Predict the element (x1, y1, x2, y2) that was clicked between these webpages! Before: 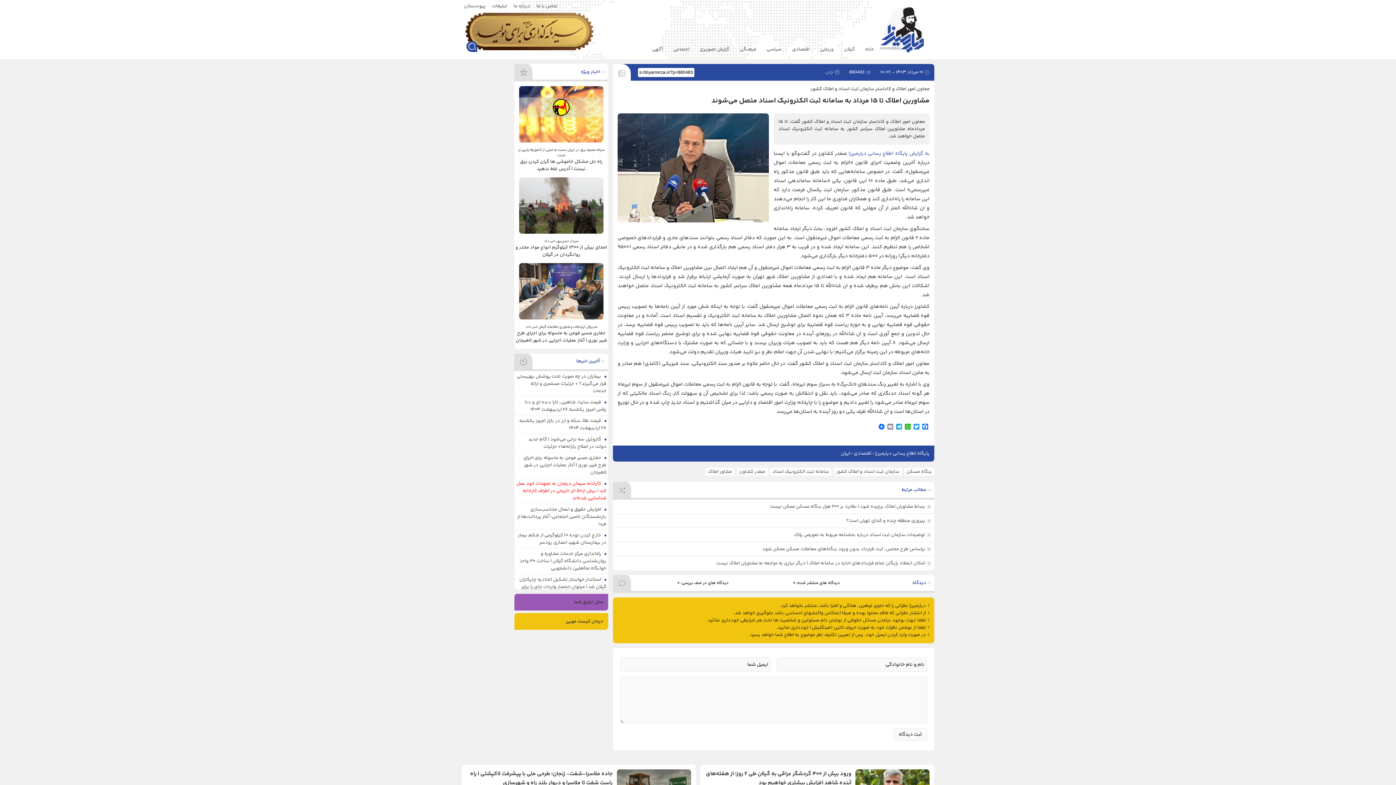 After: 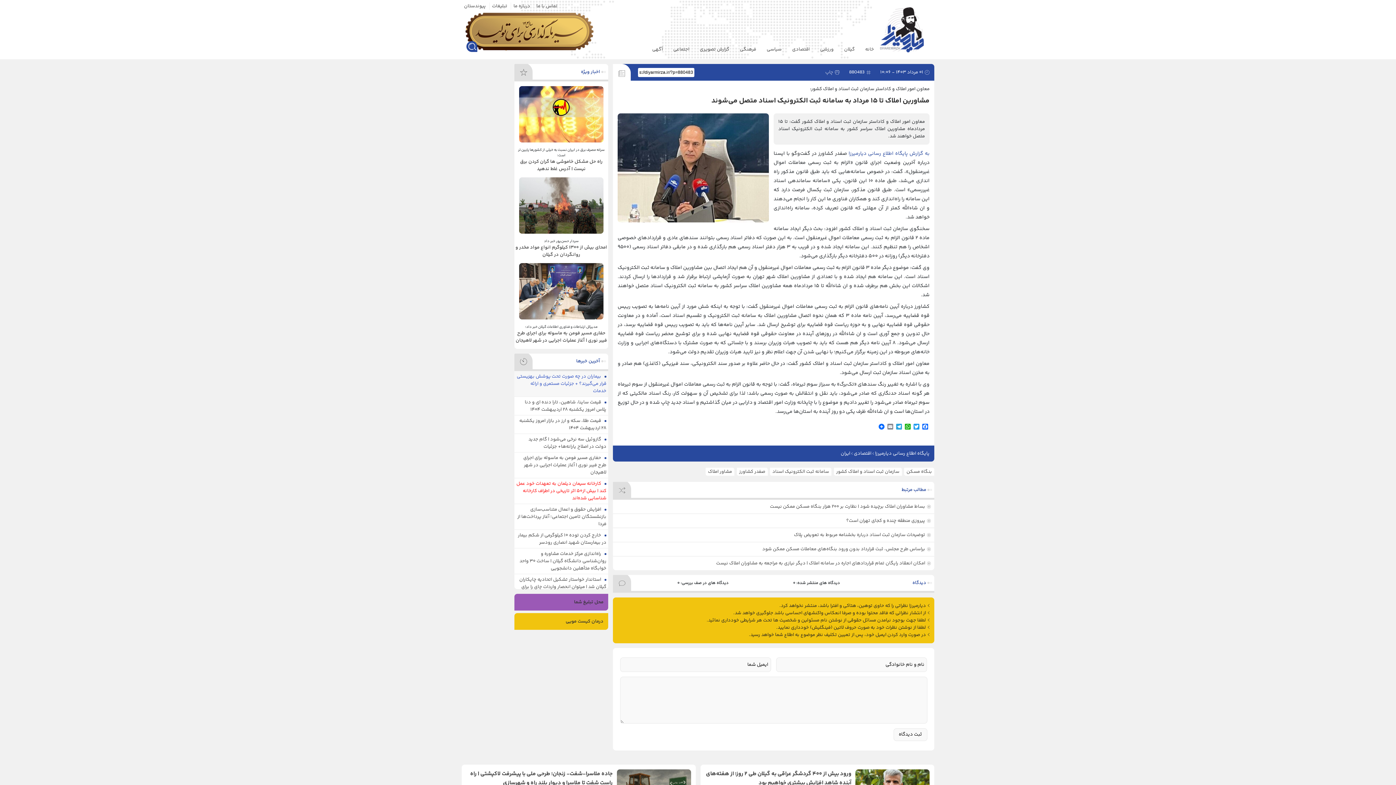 Action: label:  بیماران در چه صورت تحت پوشش بهزیستی قرار می‌گیرند؟ + جزئیات مستمری و ارائه خدمات bbox: (514, 371, 608, 397)